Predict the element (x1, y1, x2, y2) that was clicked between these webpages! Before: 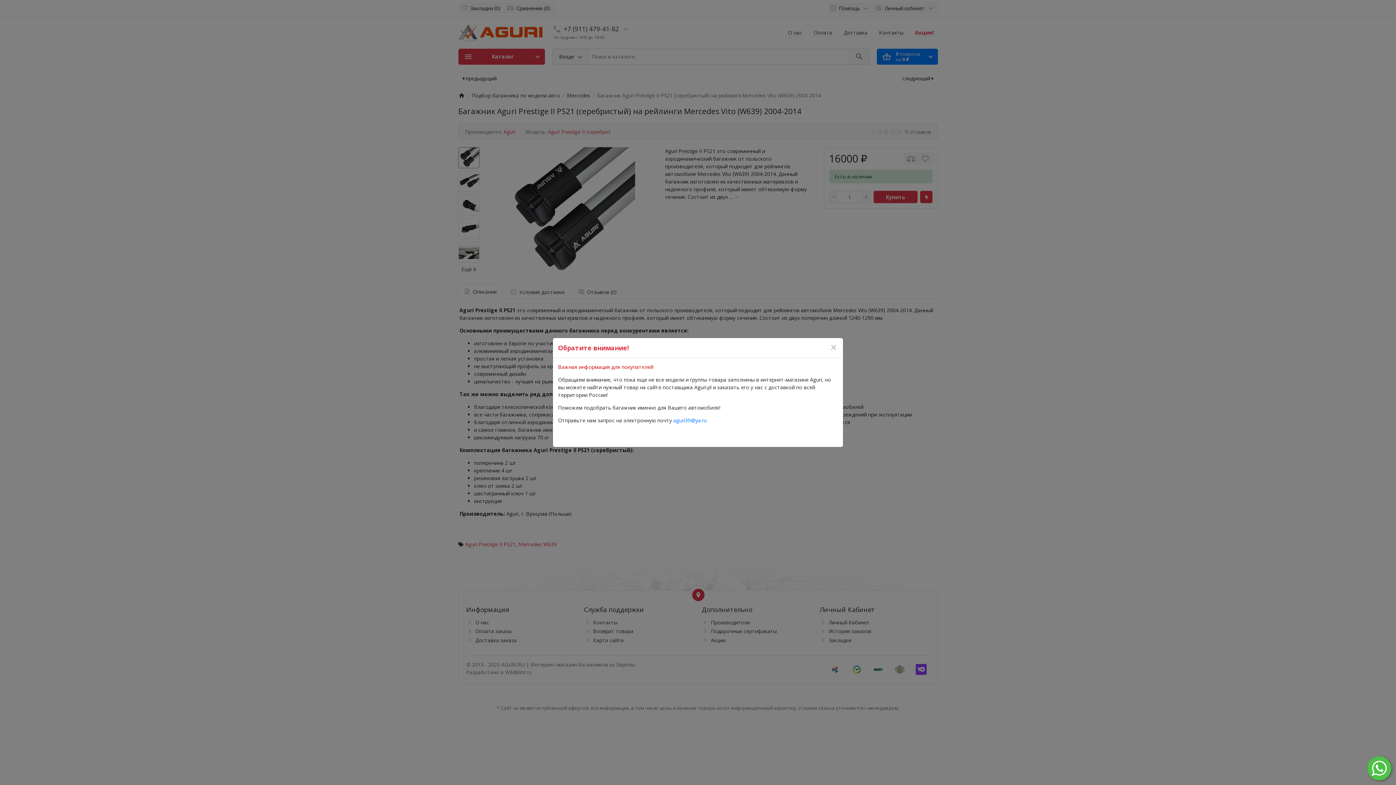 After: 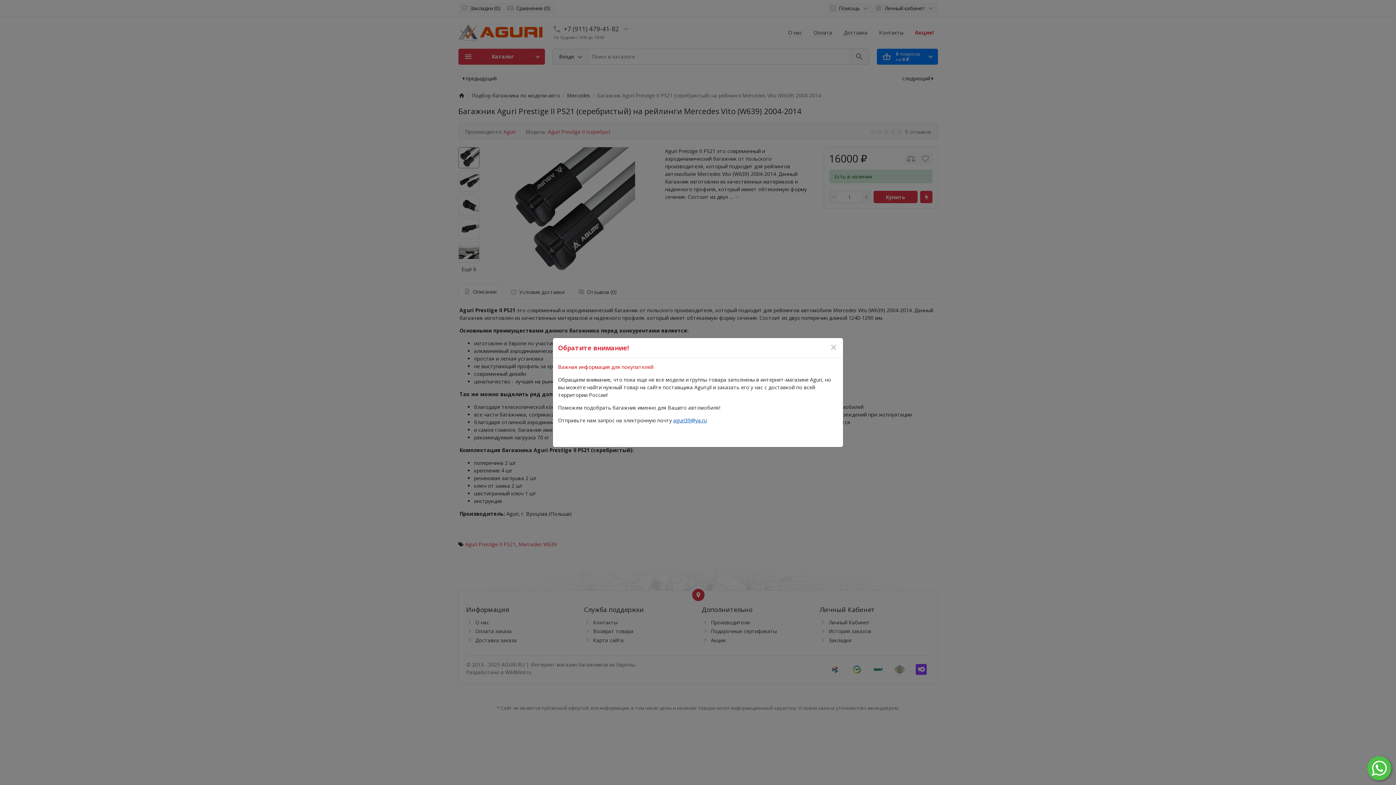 Action: label: aguri39@ya.ru bbox: (673, 417, 706, 424)